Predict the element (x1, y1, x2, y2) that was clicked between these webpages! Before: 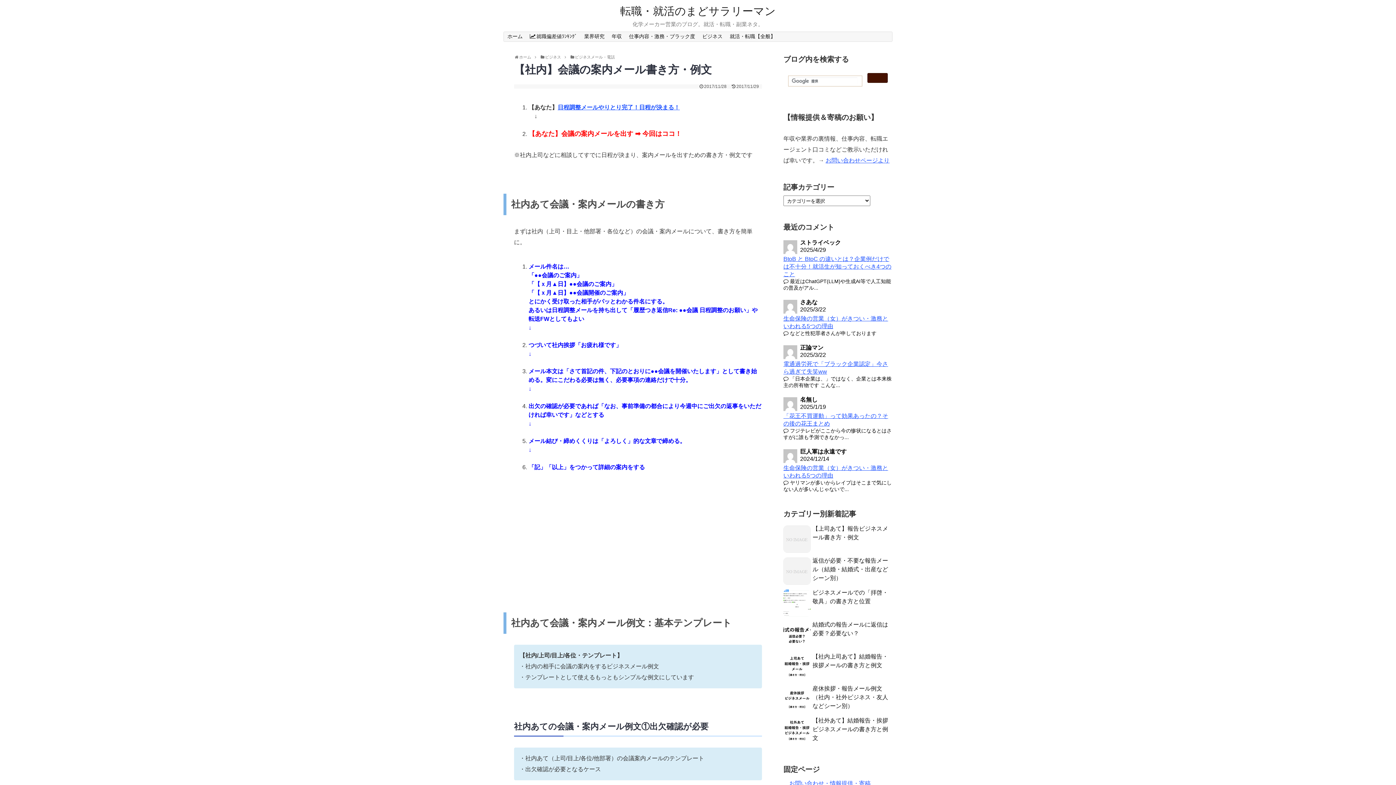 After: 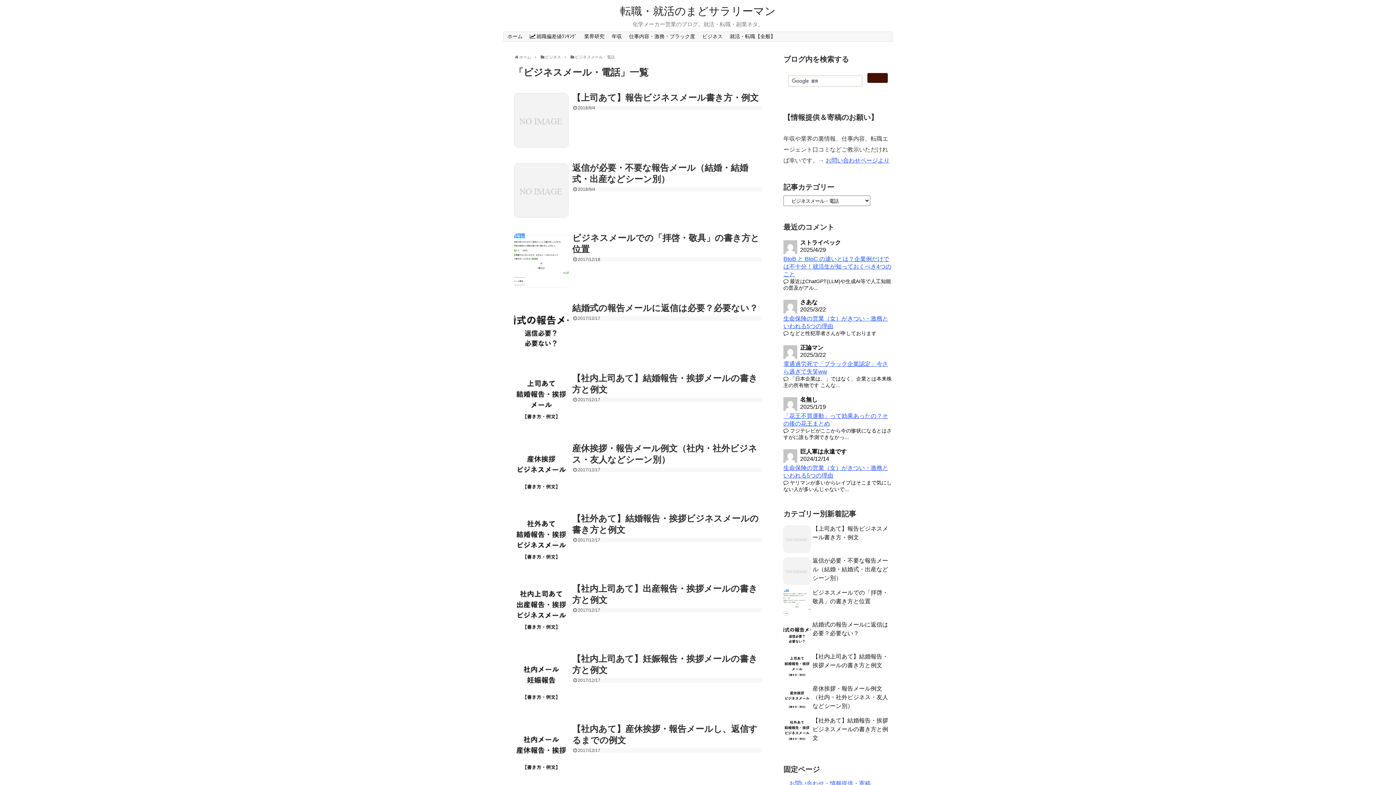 Action: label: ビジネスメール・電話 bbox: (575, 55, 615, 59)